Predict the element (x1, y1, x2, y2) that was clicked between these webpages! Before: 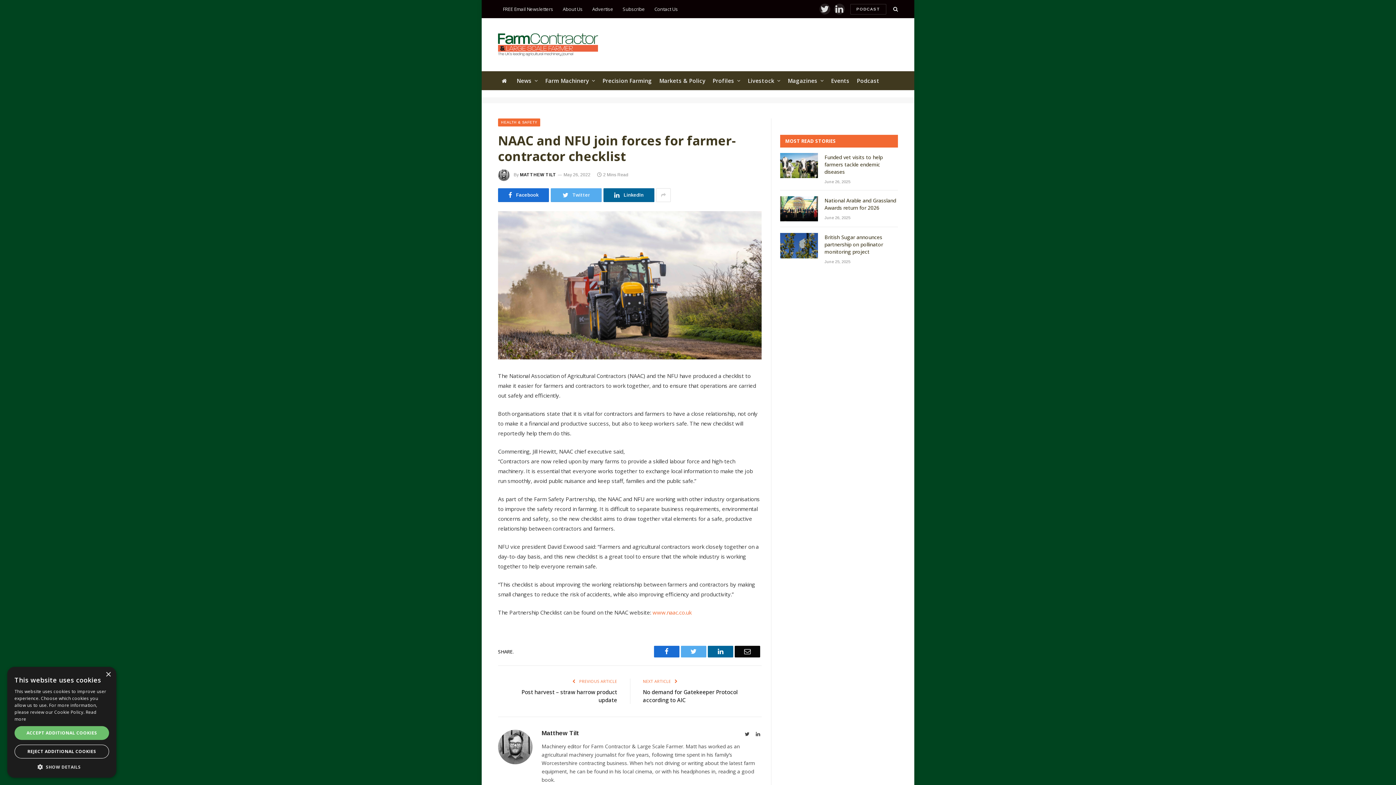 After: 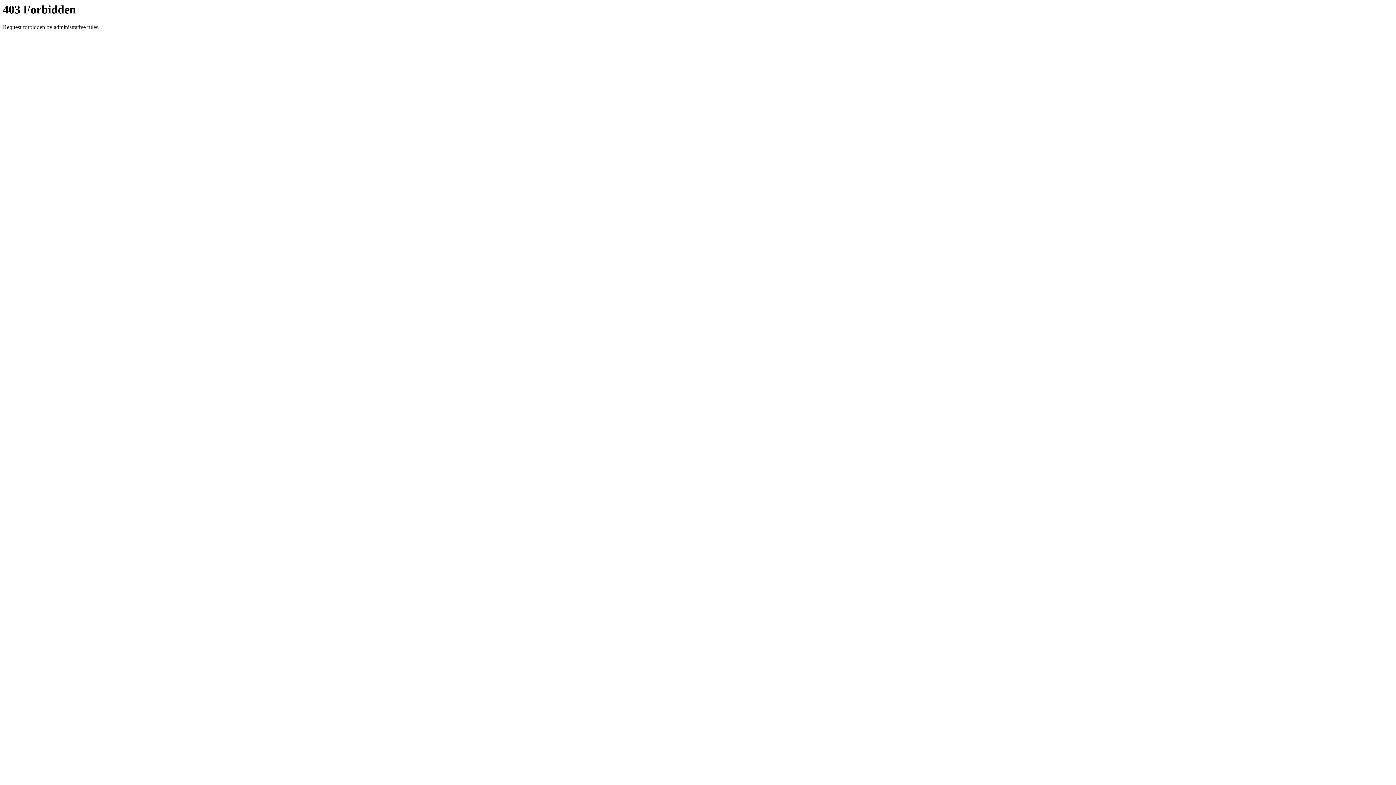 Action: bbox: (652, 609, 691, 616) label: www.naac.co.uk